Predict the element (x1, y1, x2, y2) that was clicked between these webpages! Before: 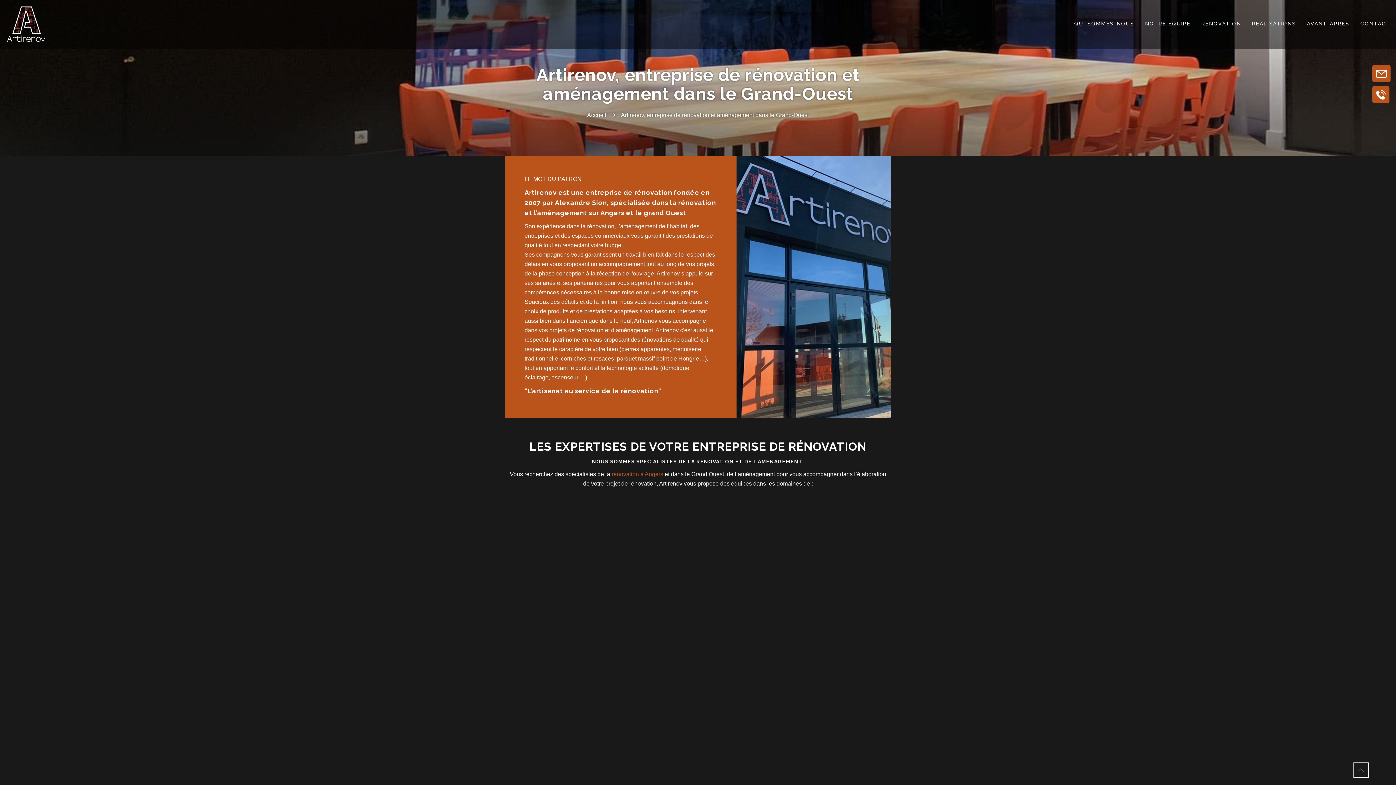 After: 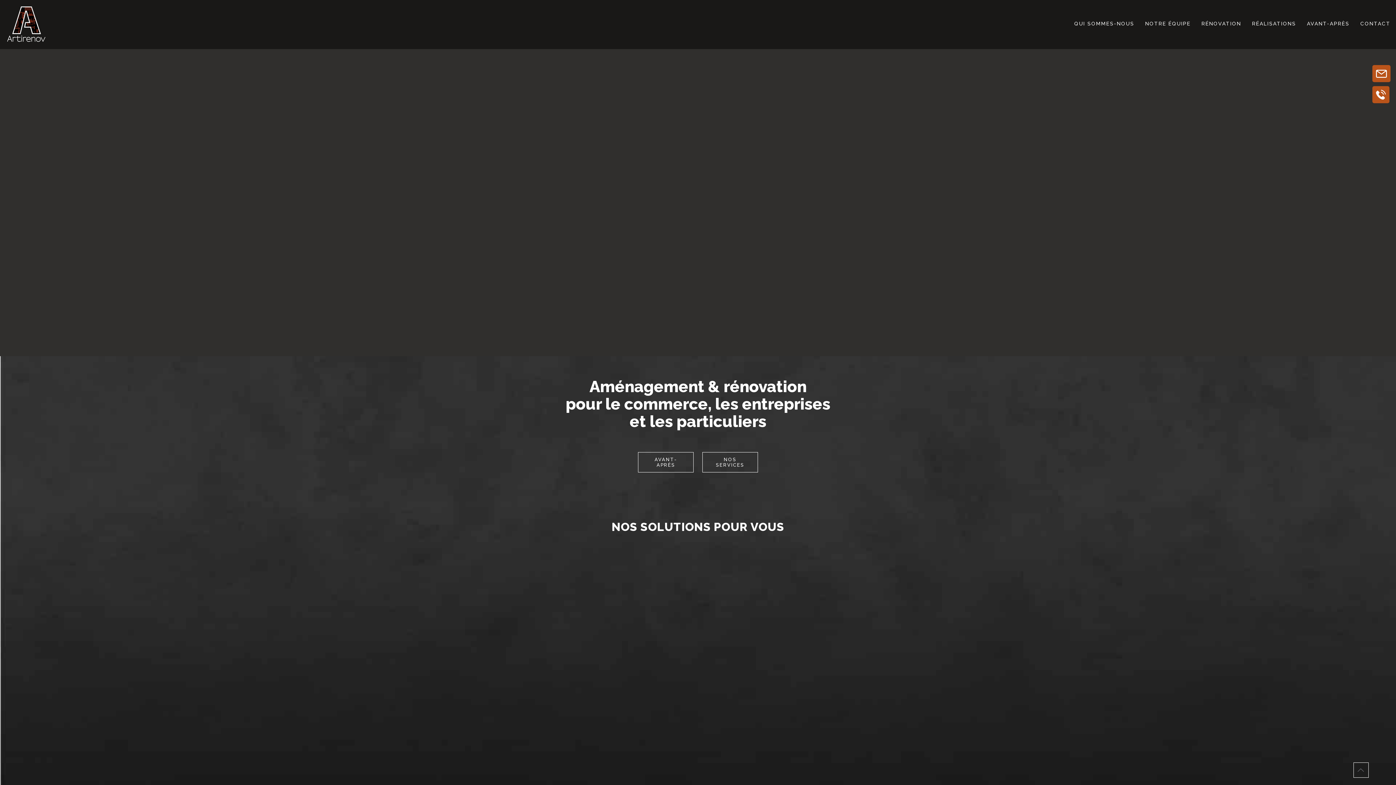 Action: bbox: (7, 0, 45, 47)